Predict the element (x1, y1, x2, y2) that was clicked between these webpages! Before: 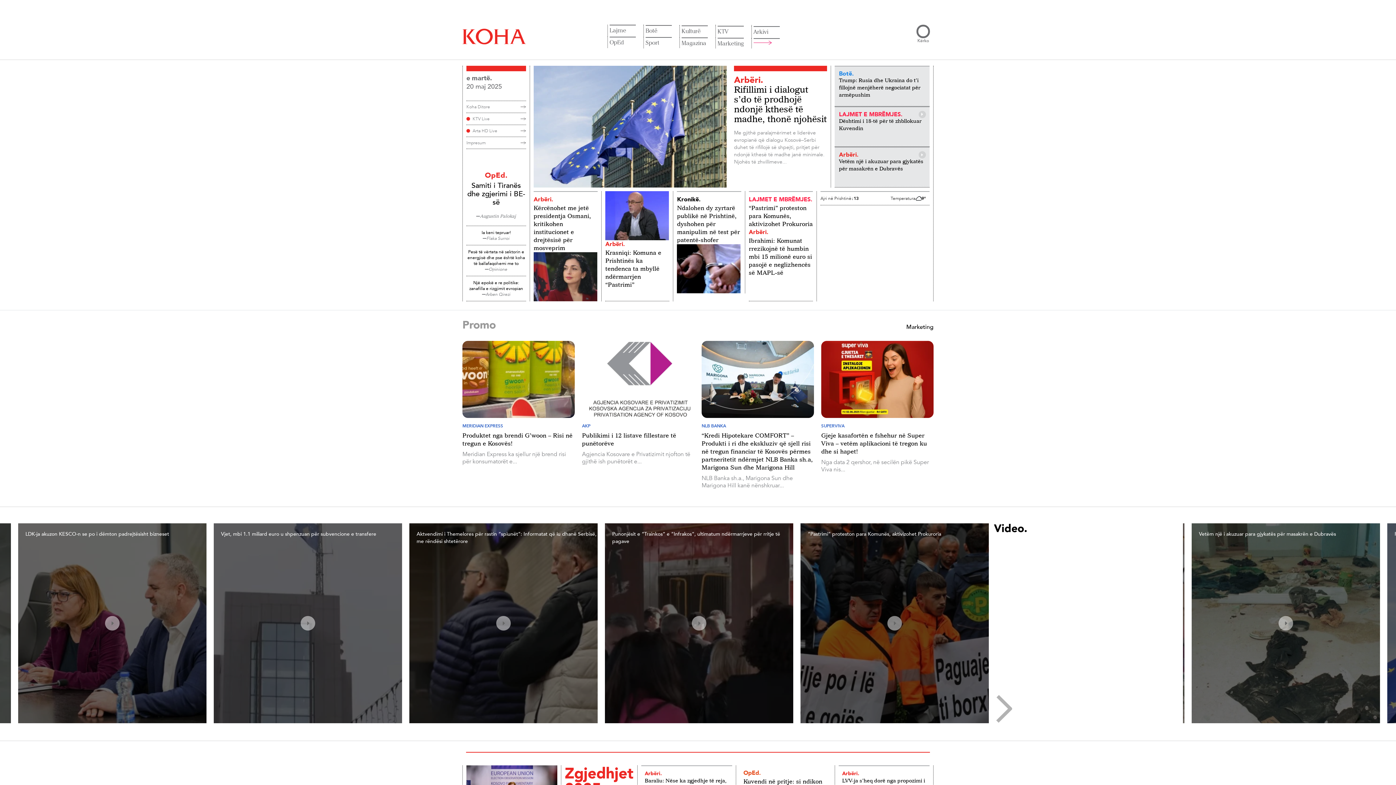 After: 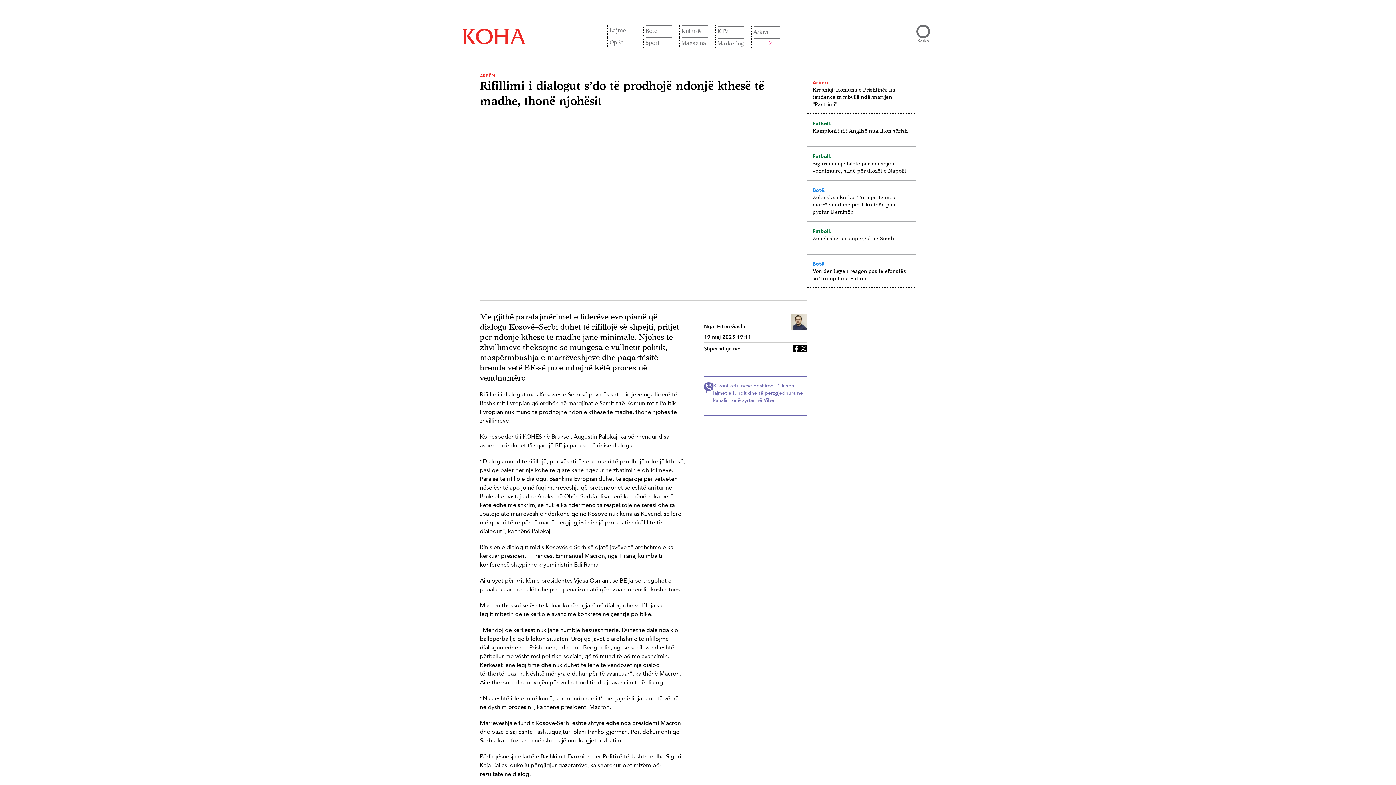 Action: bbox: (533, 65, 726, 187)